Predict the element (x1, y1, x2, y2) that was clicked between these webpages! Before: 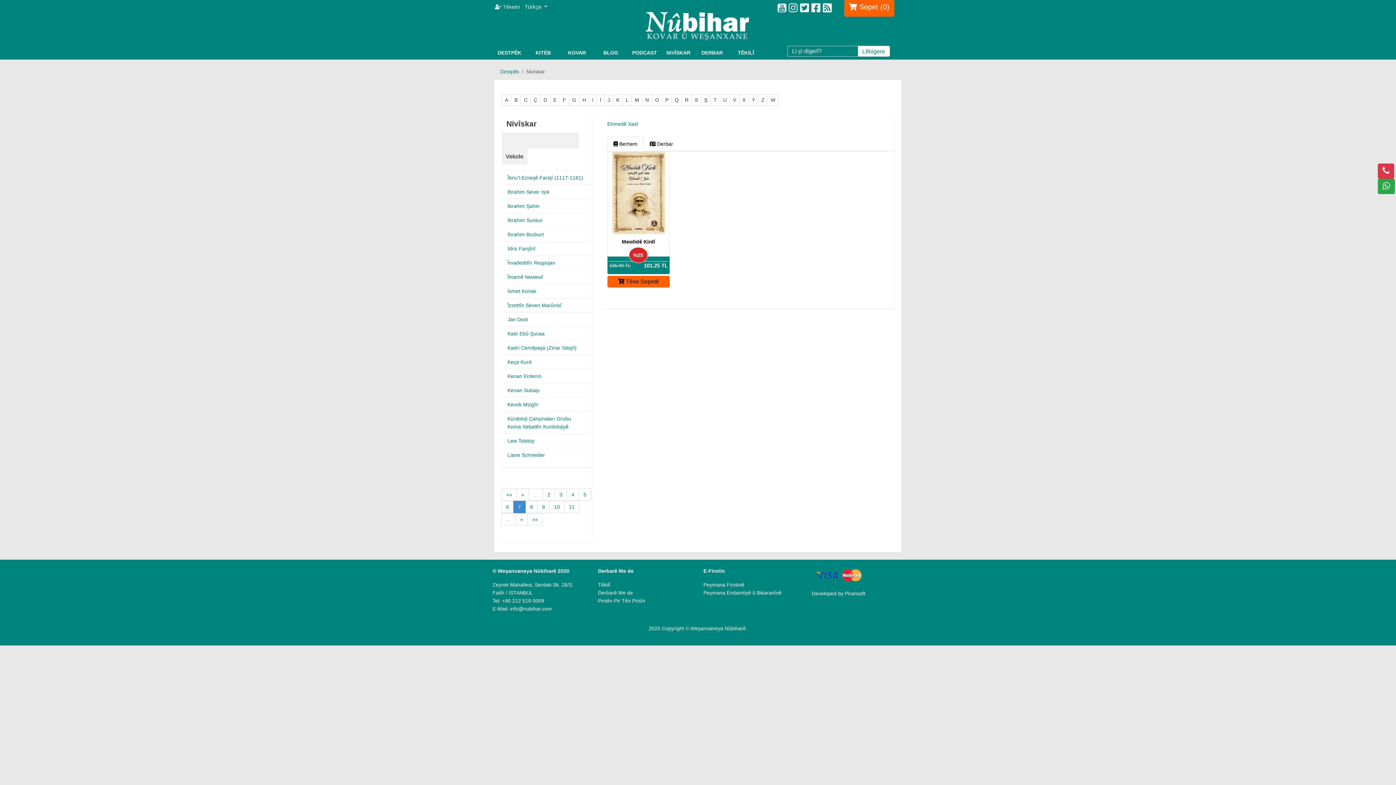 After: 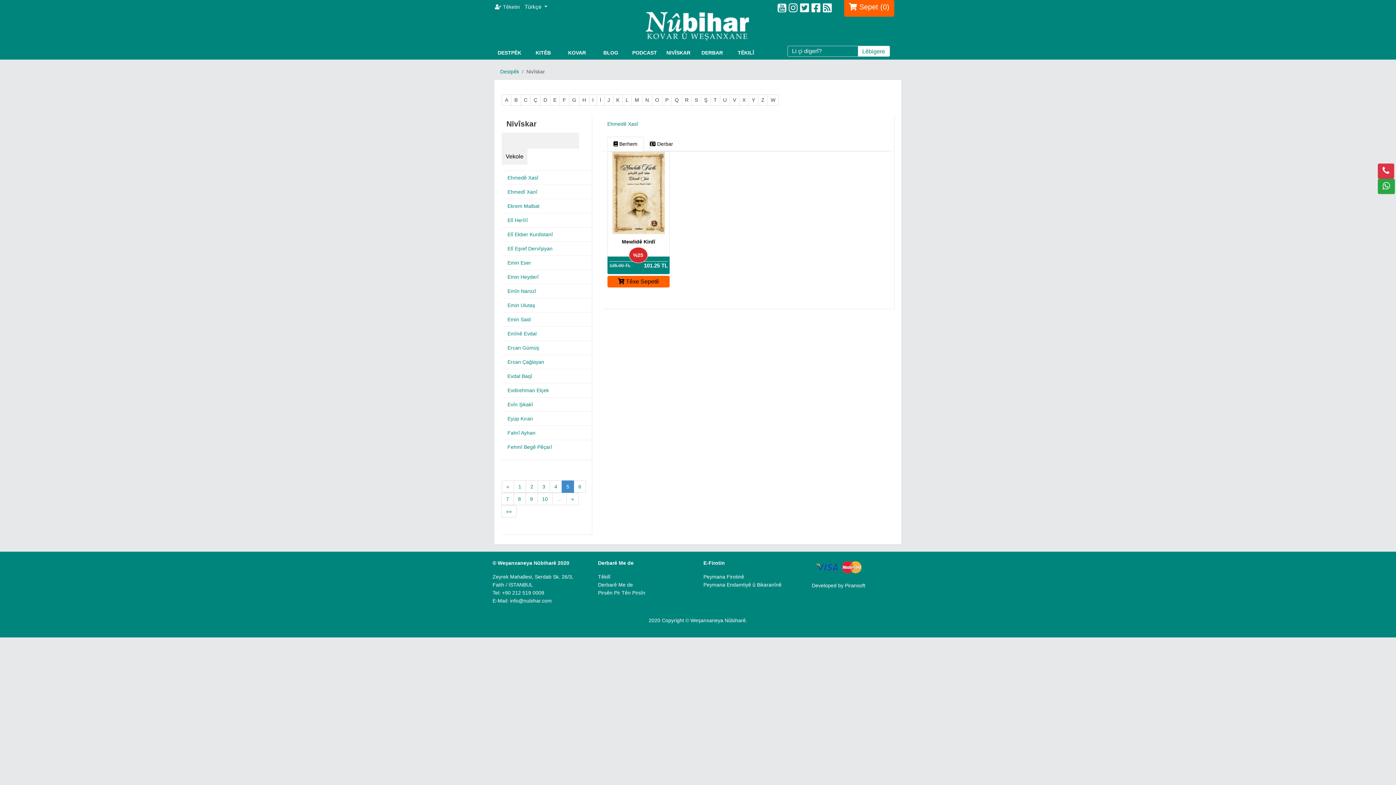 Action: bbox: (578, 488, 591, 501) label: 5